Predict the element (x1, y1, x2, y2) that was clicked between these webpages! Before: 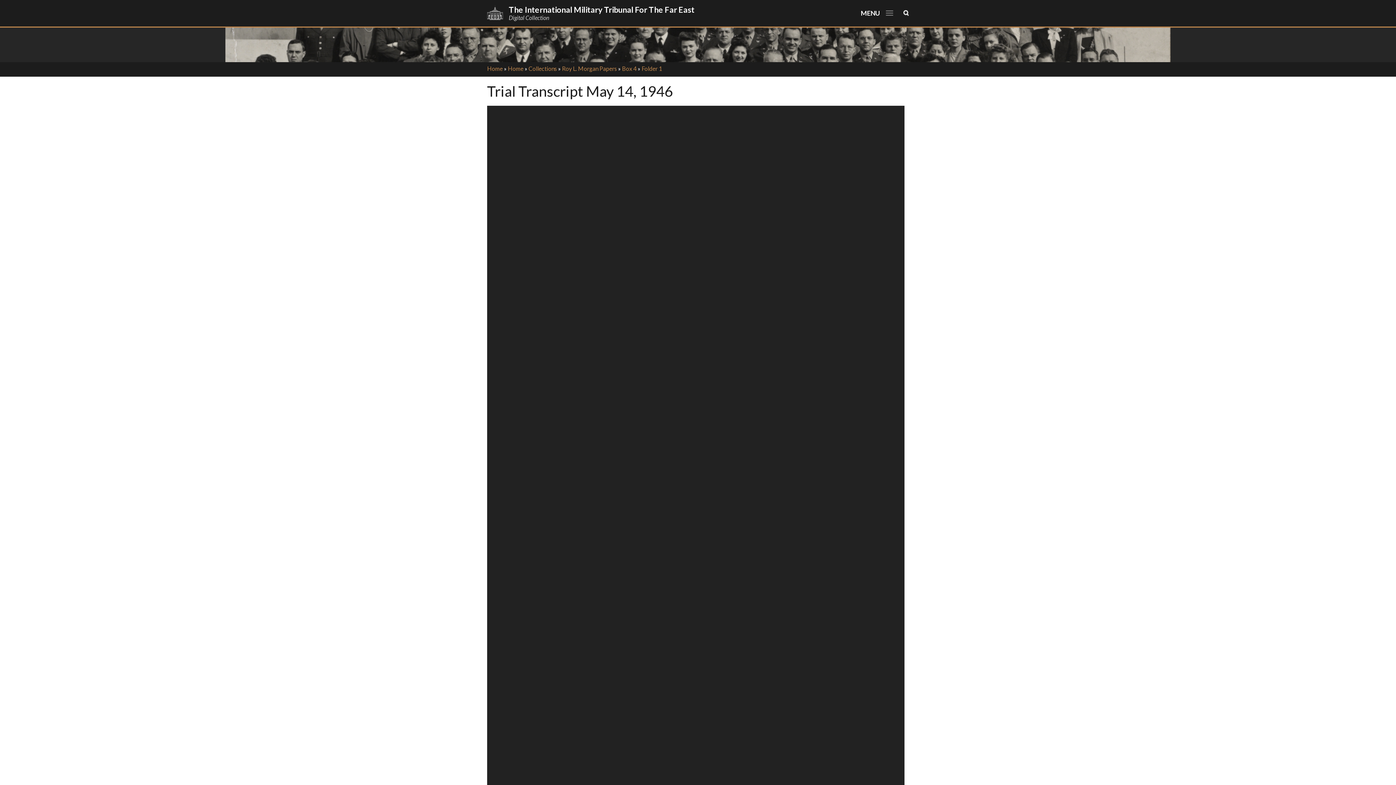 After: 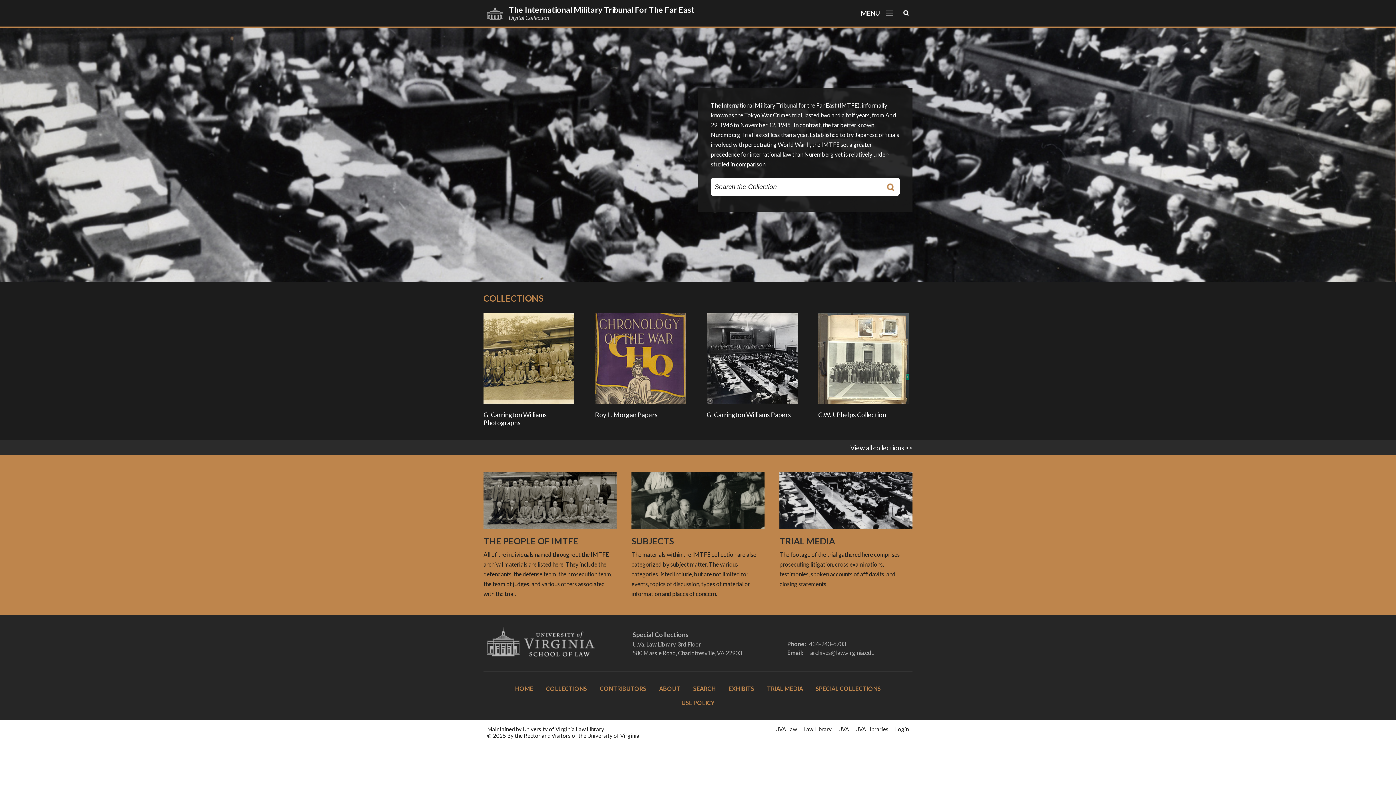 Action: label: Home bbox: (508, 65, 523, 72)